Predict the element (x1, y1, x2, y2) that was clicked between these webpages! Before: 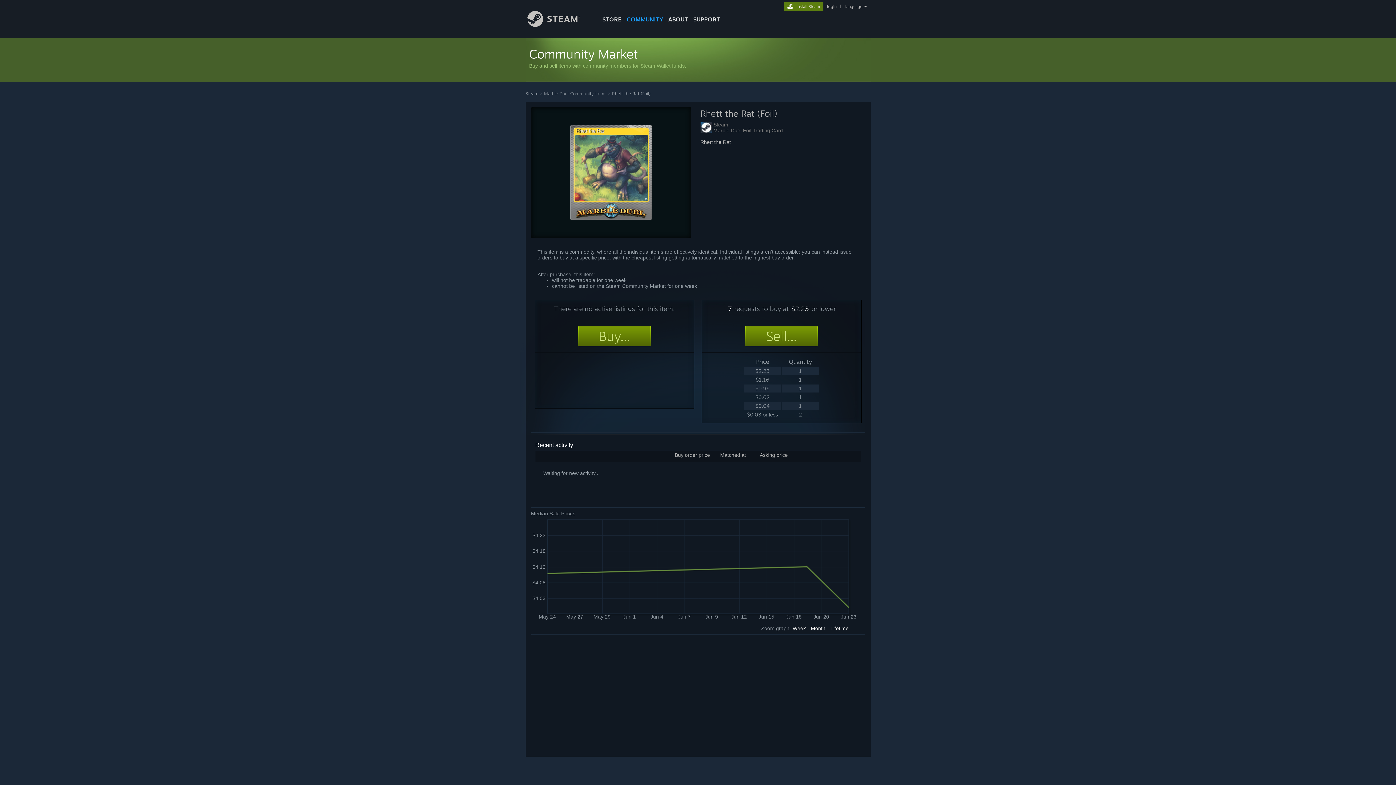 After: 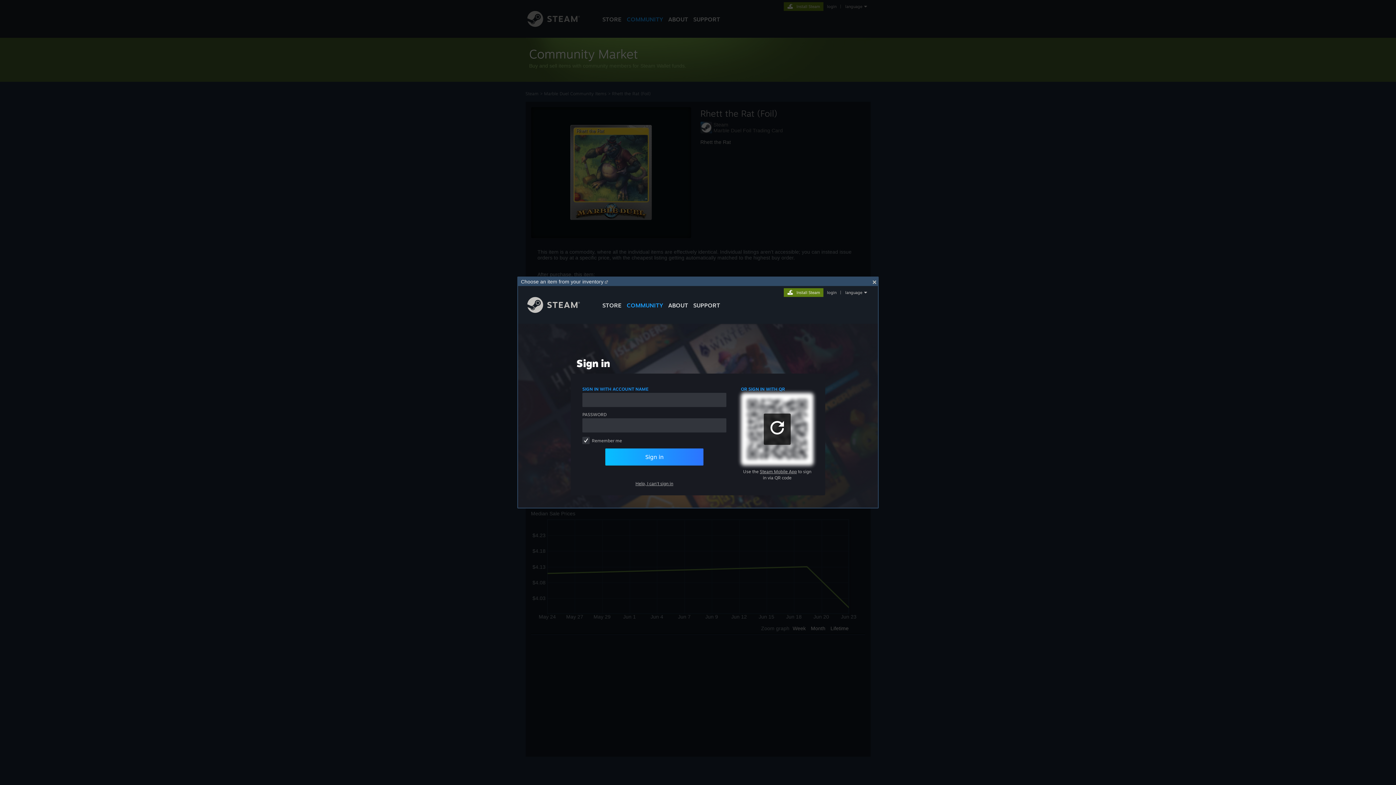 Action: bbox: (745, 326, 817, 346) label: Sell...